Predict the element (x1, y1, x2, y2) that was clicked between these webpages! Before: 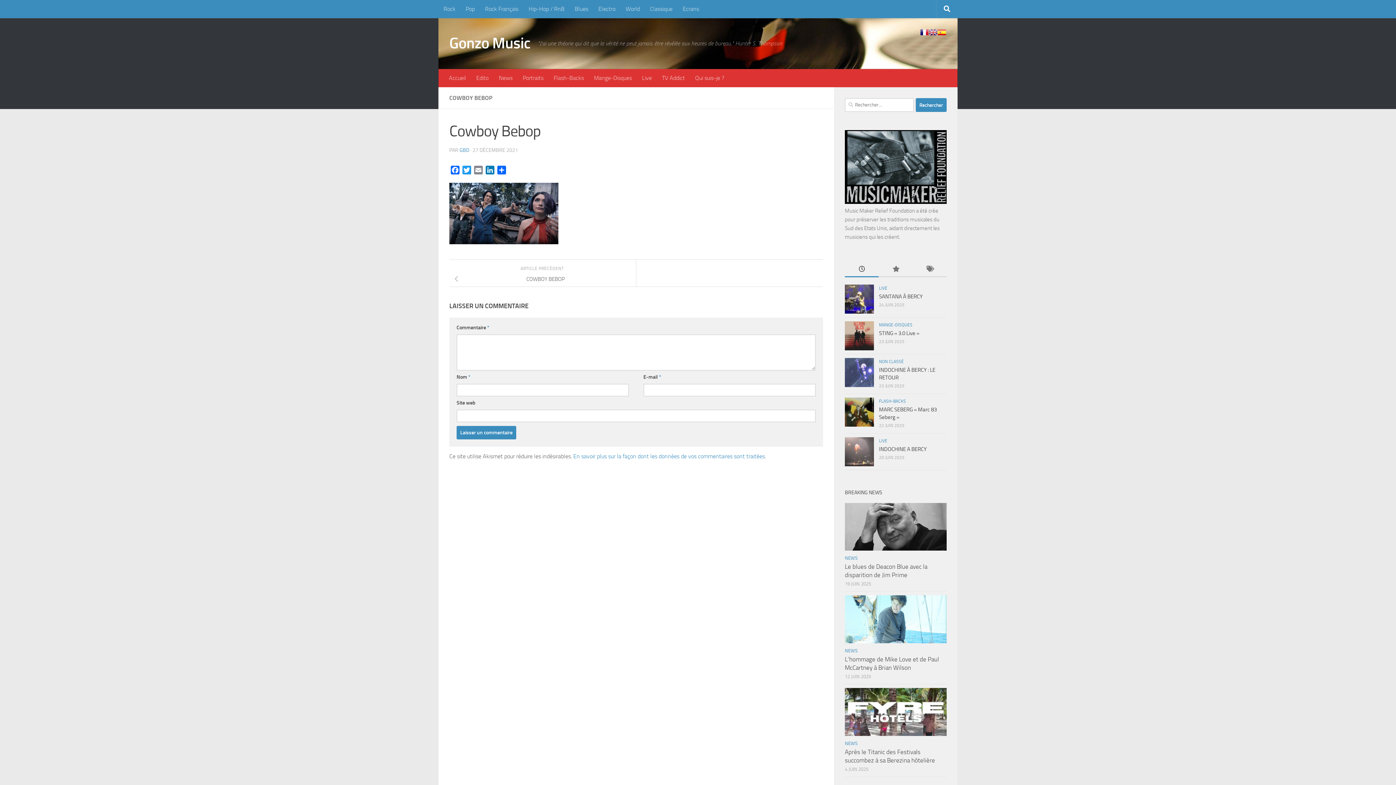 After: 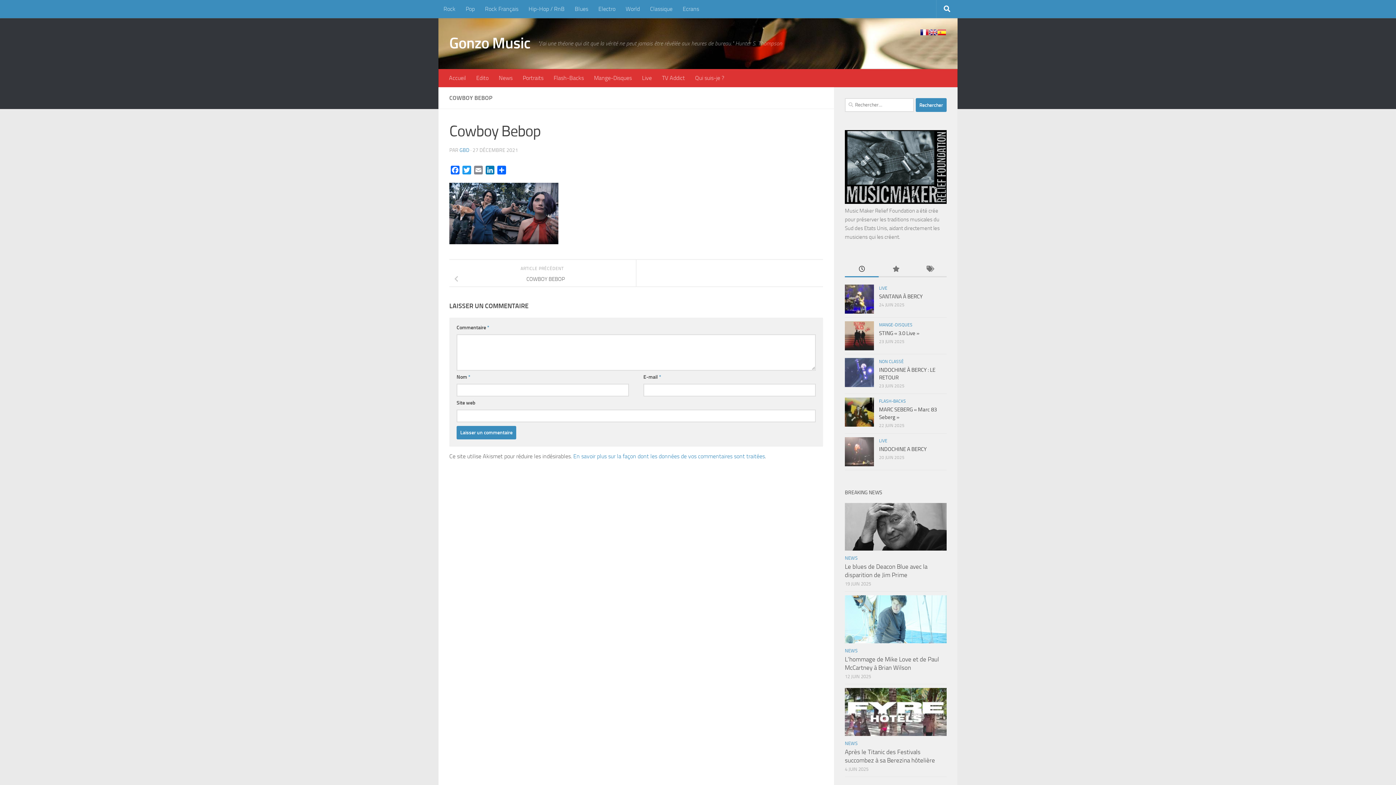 Action: bbox: (920, 29, 928, 35)